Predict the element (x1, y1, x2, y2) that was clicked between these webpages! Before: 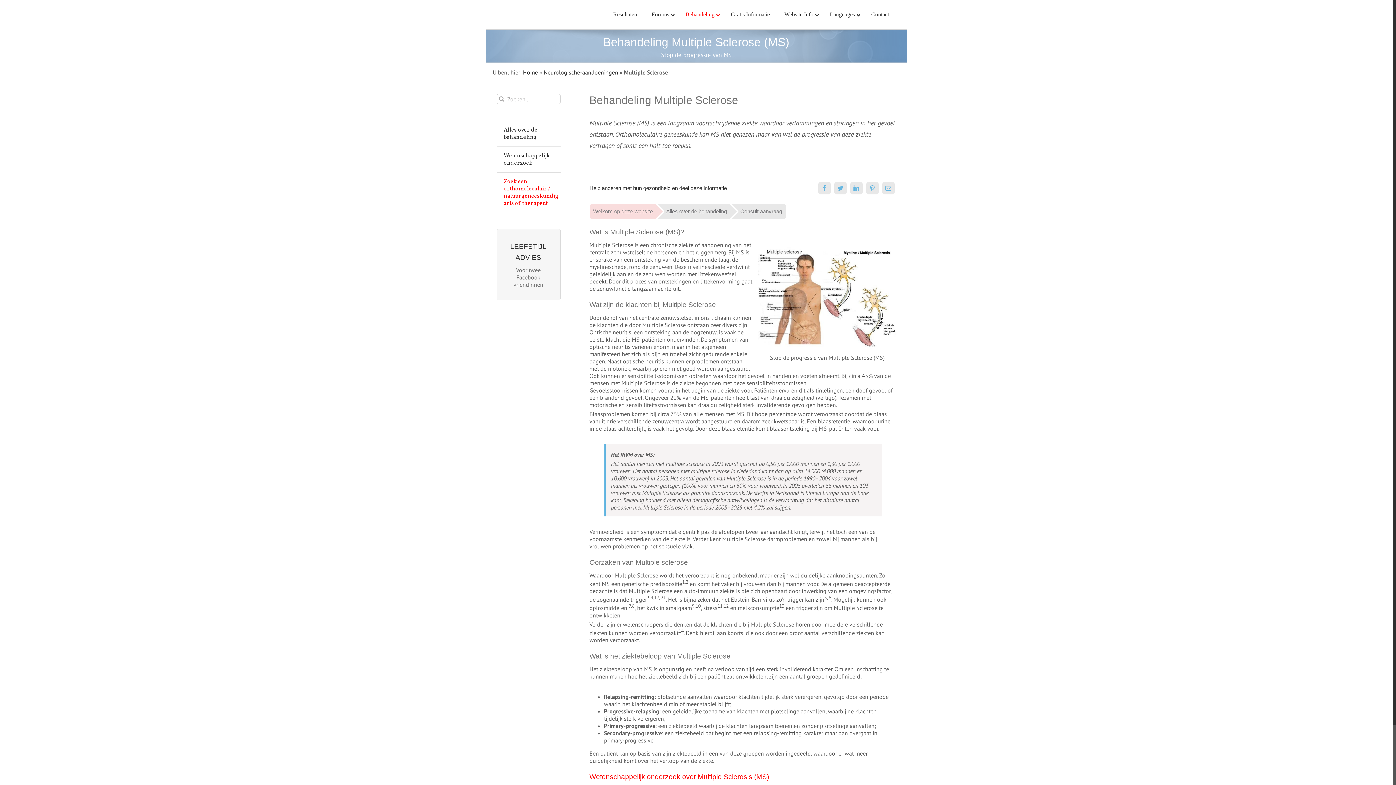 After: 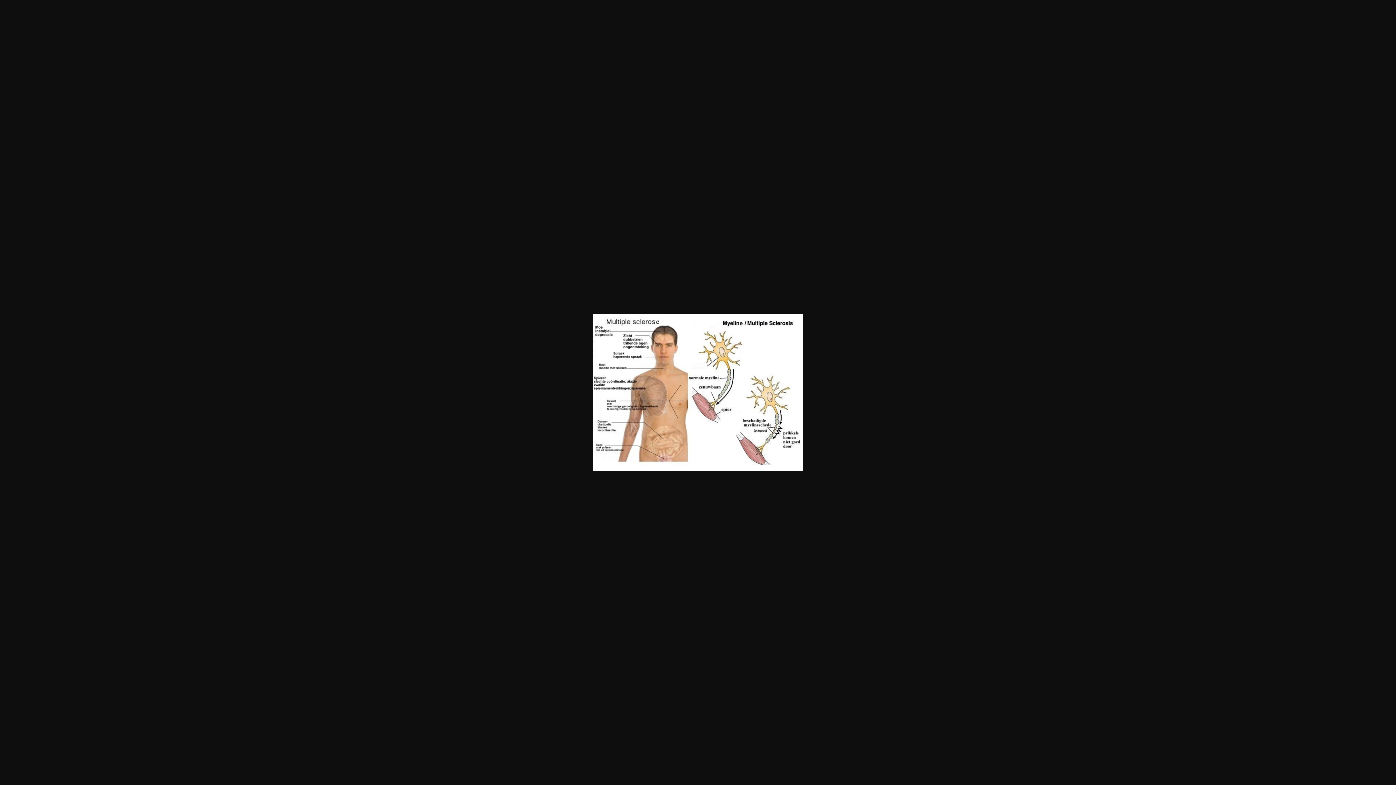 Action: bbox: (758, 246, 896, 254)